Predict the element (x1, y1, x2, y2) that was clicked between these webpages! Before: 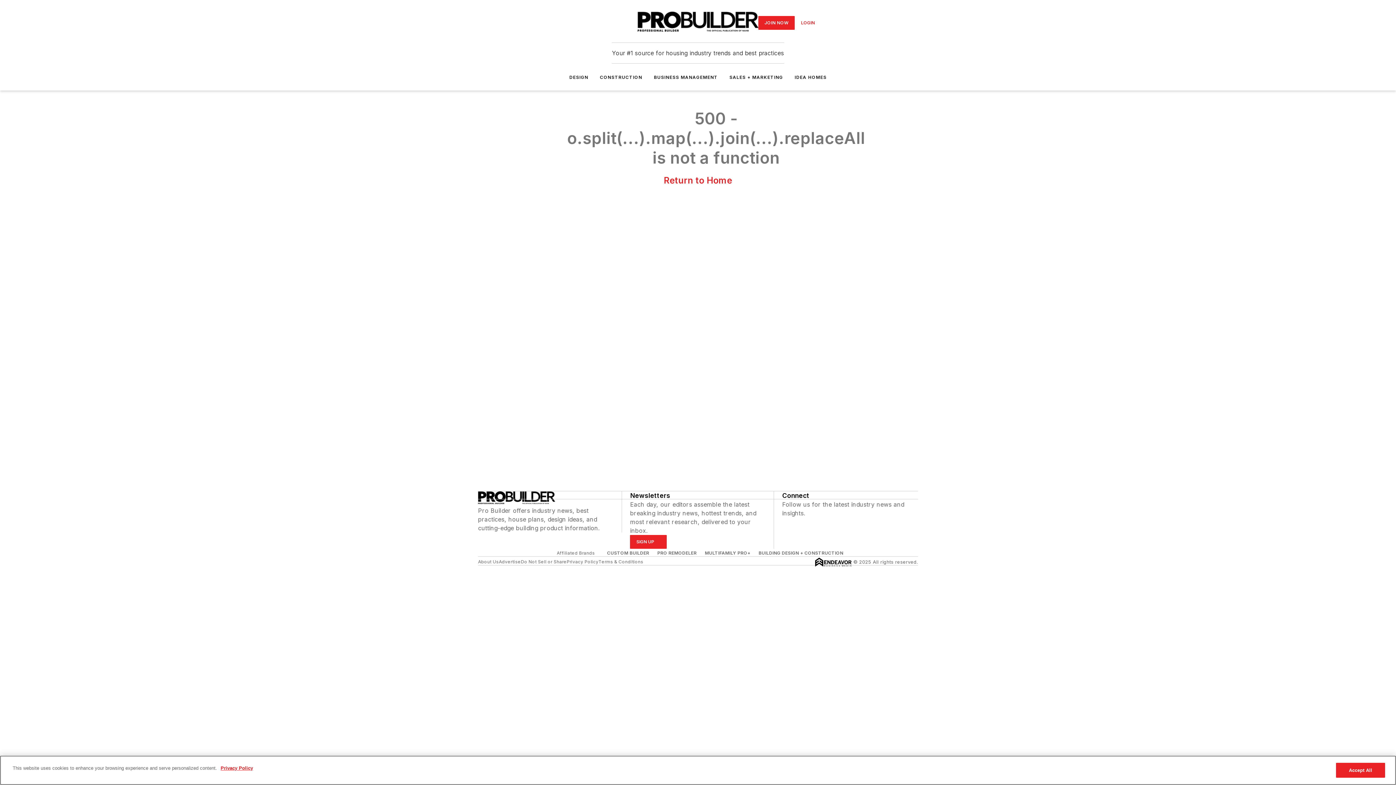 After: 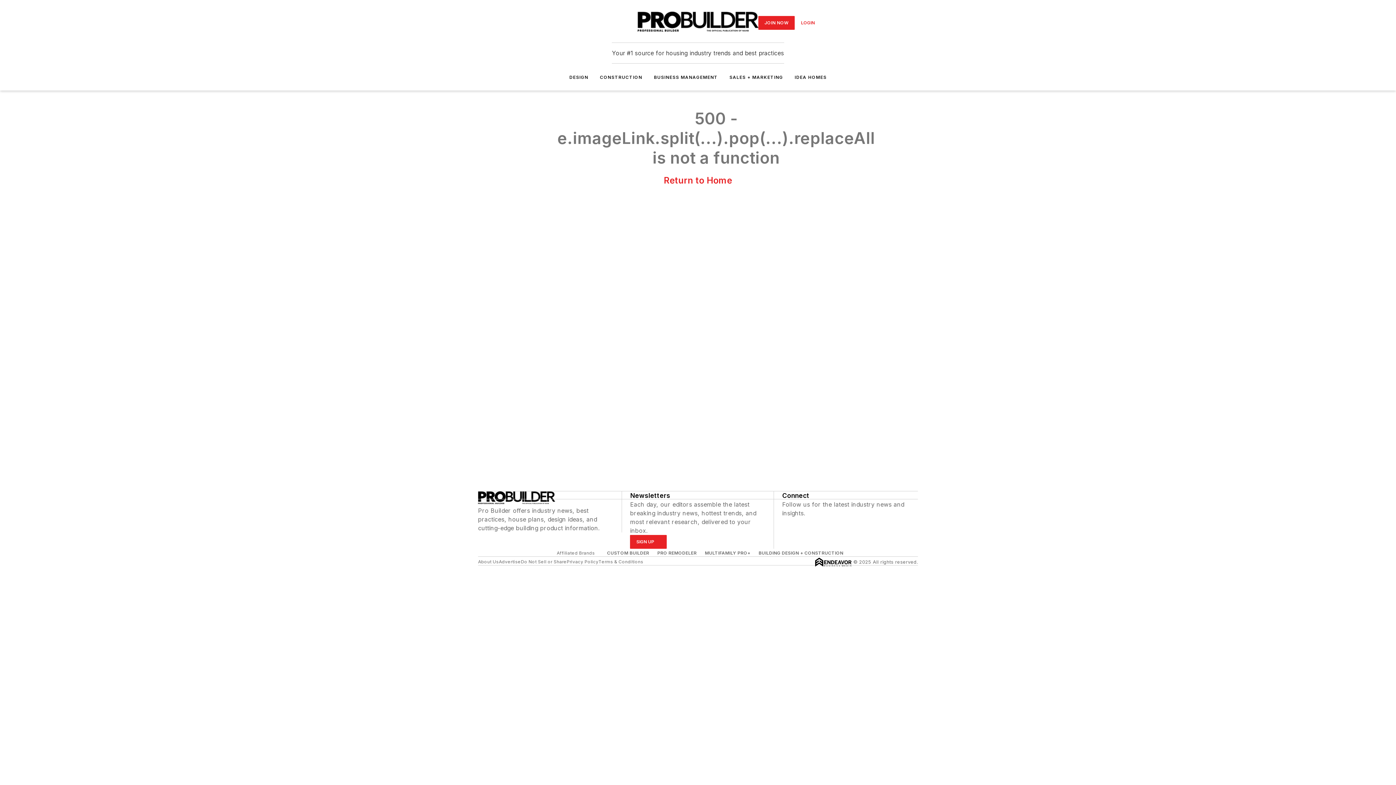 Action: bbox: (654, 74, 718, 80) label: BUSINESS MANAGEMENT